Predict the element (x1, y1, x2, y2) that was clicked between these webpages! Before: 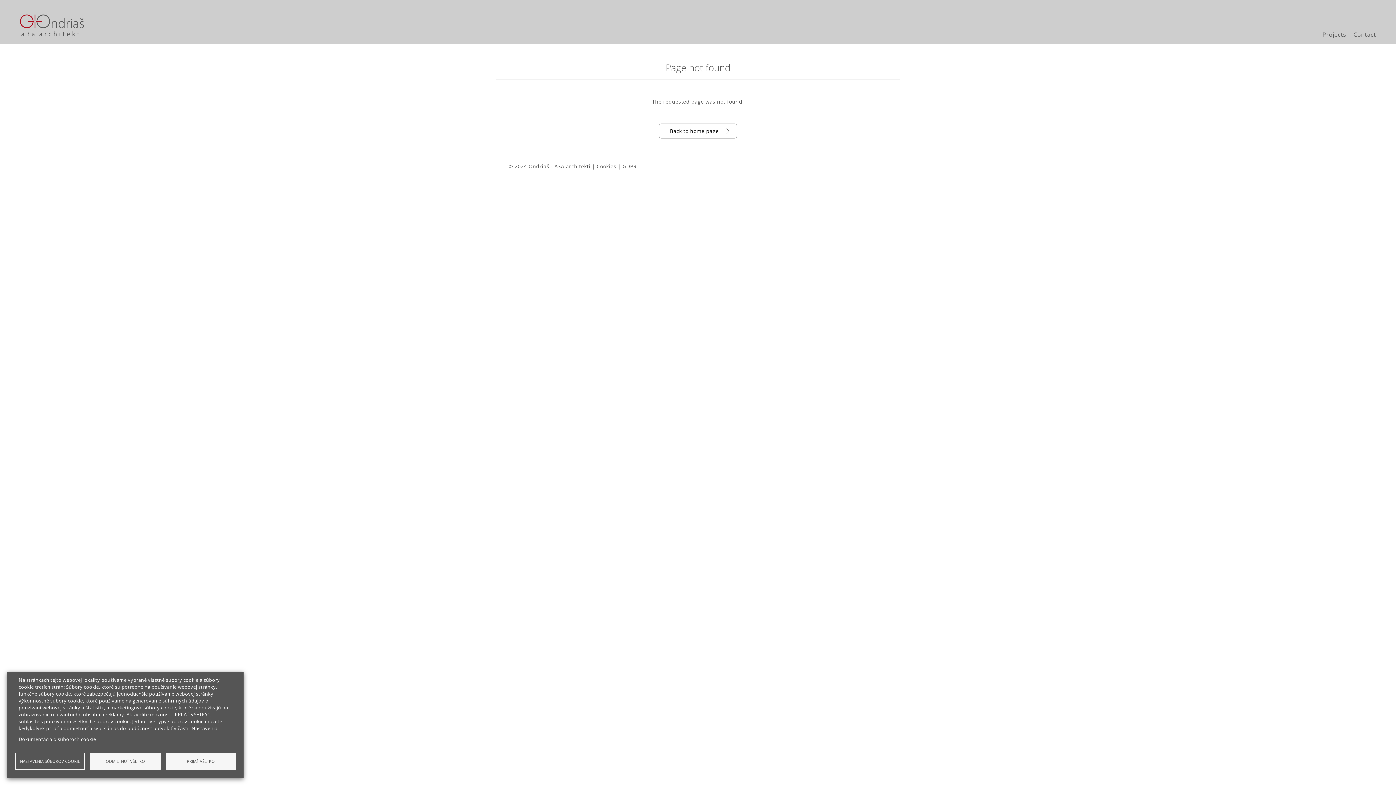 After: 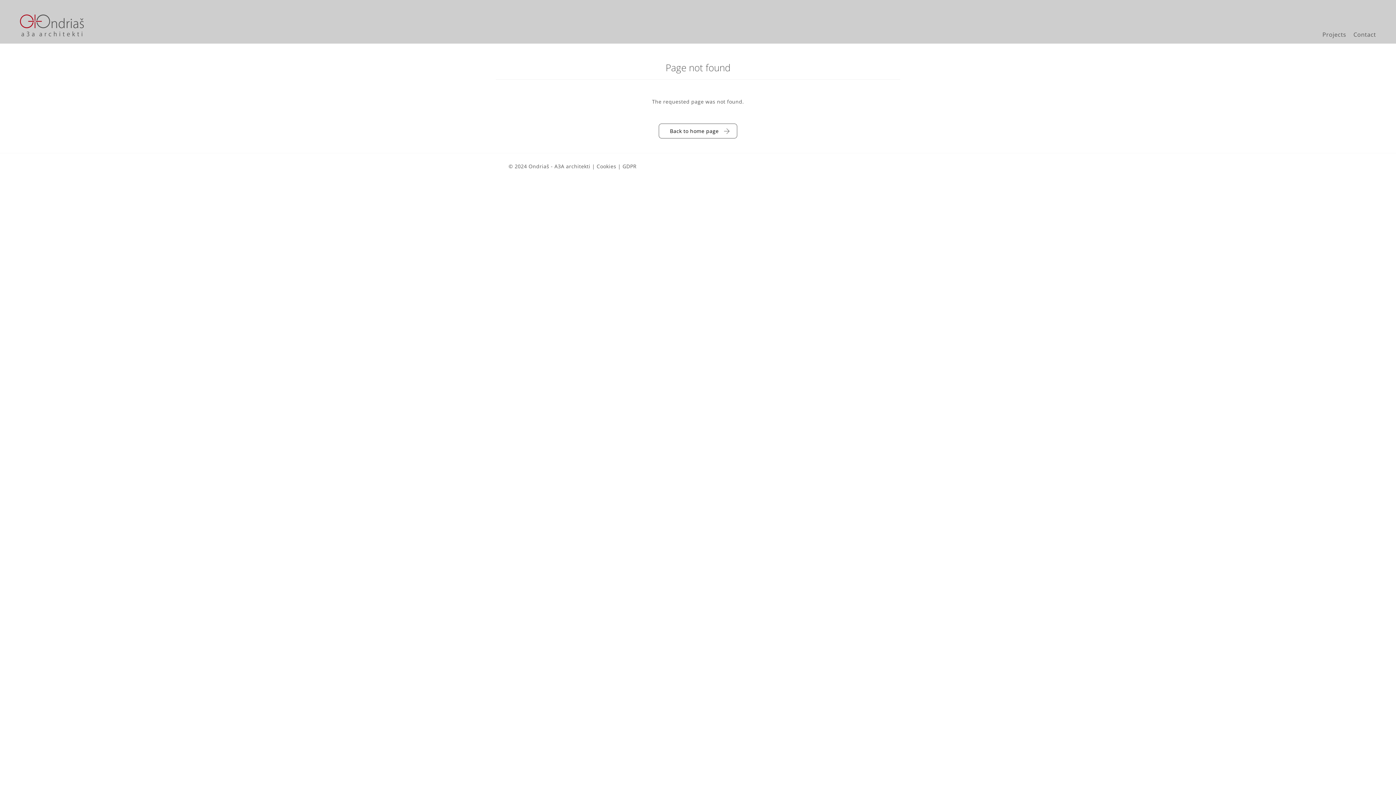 Action: bbox: (165, 753, 236, 770) label: PRIJAŤ VŠETKO